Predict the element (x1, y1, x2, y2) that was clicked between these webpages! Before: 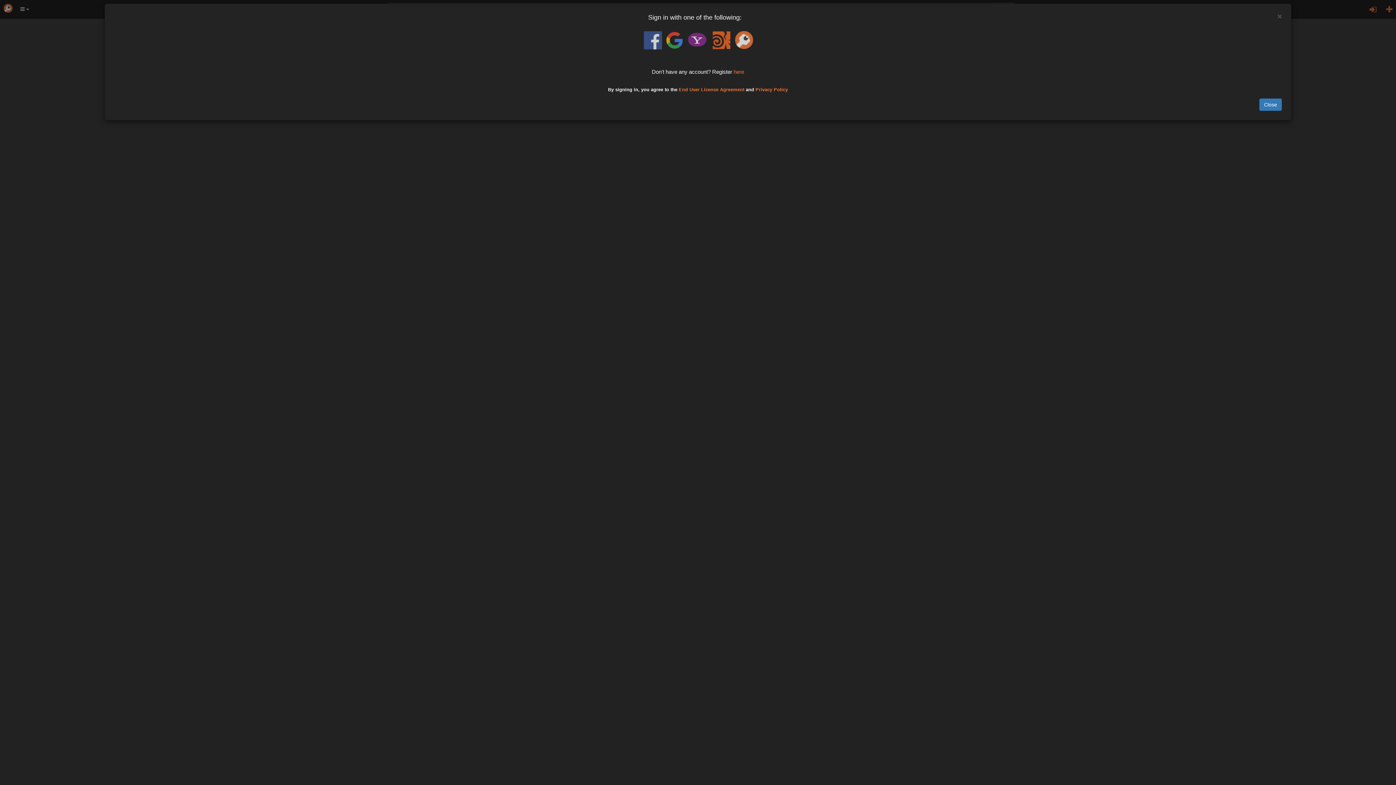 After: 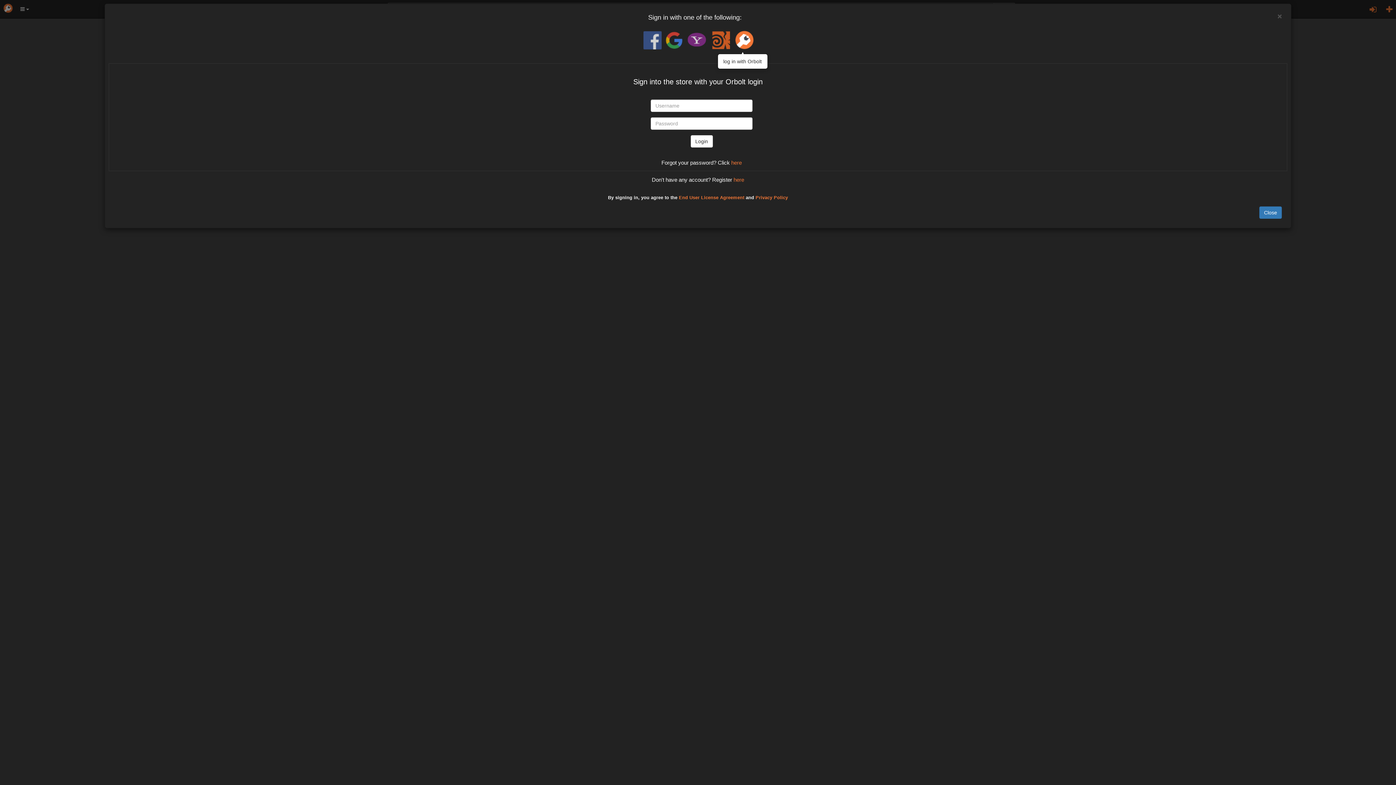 Action: bbox: (731, 28, 753, 51)